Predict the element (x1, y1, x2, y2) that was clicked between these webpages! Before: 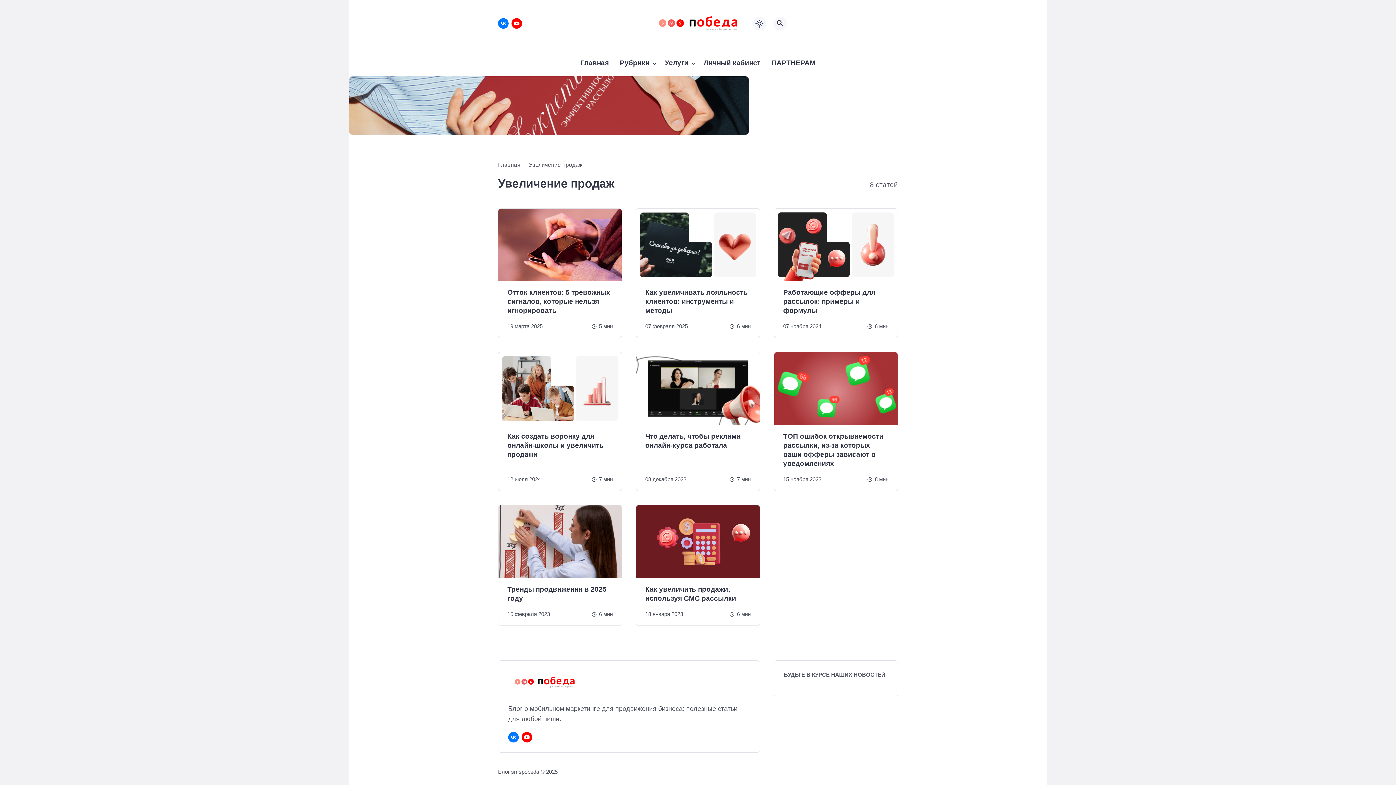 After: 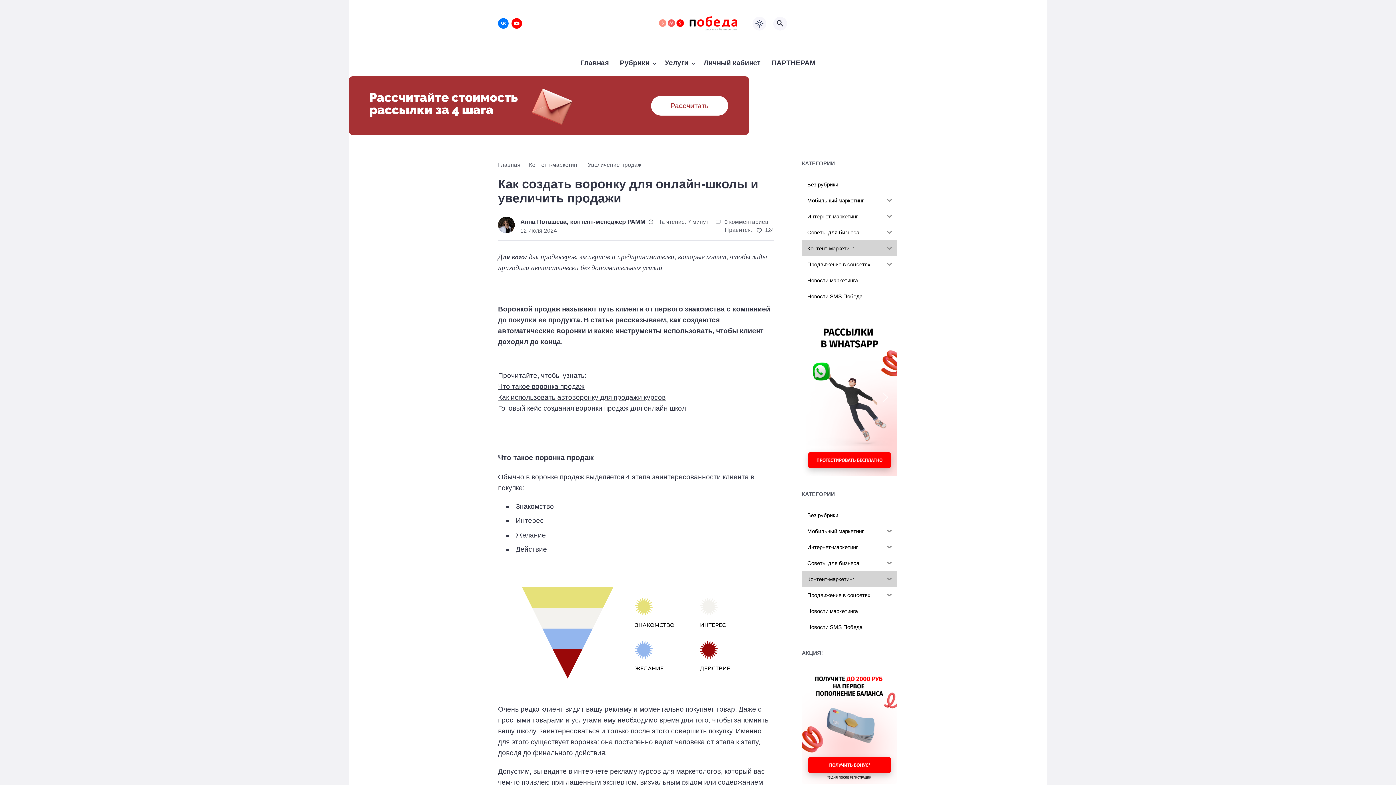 Action: bbox: (498, 352, 621, 425)